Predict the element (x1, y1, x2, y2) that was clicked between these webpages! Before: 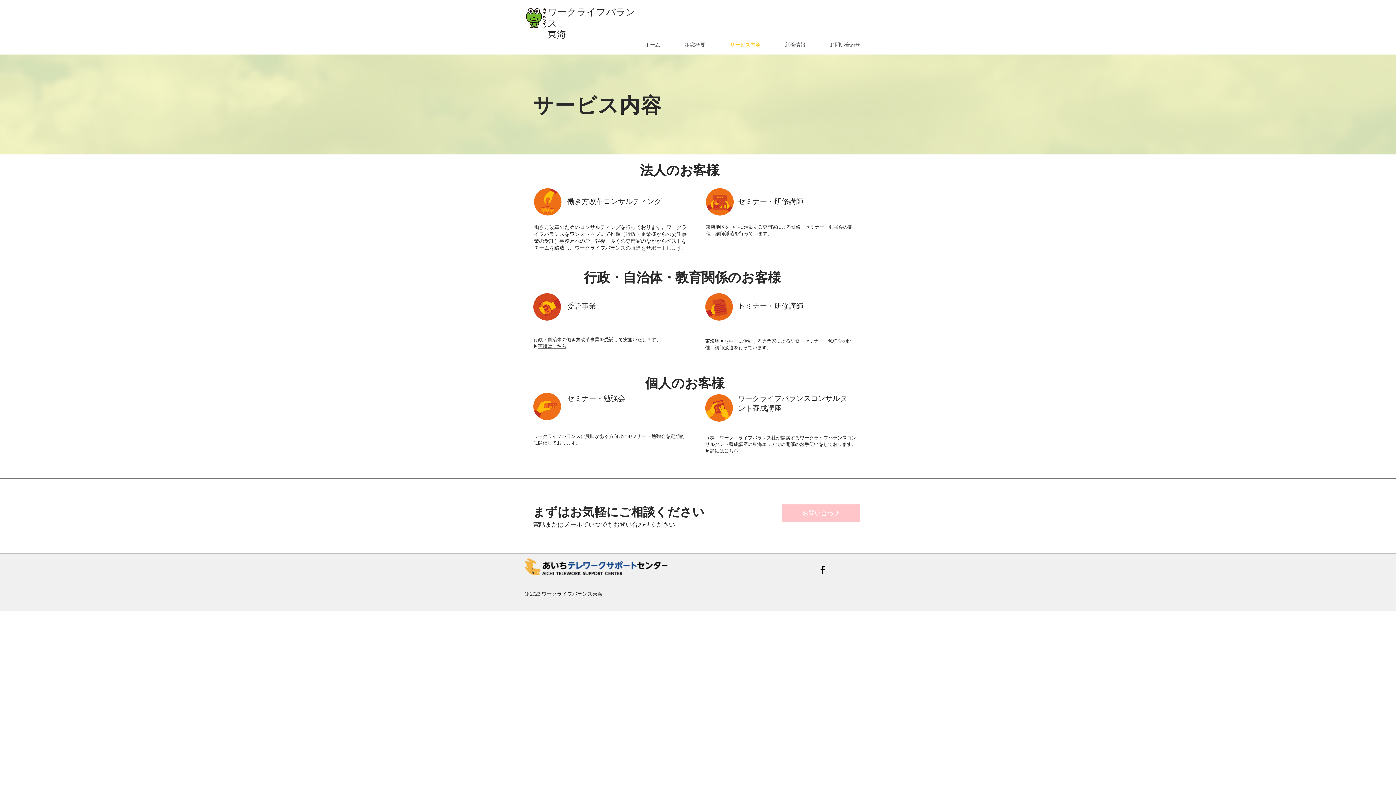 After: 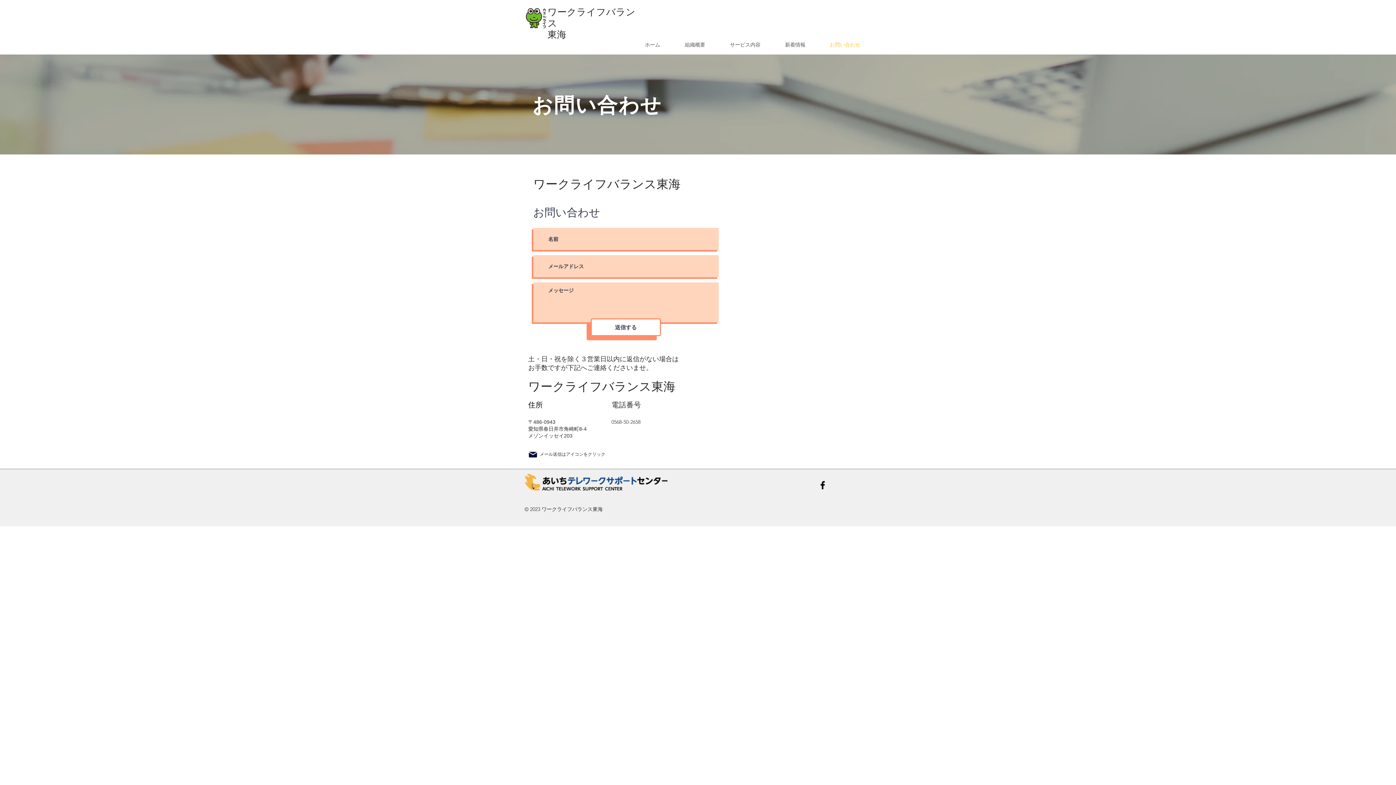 Action: bbox: (782, 504, 860, 522) label: お問い合わせ